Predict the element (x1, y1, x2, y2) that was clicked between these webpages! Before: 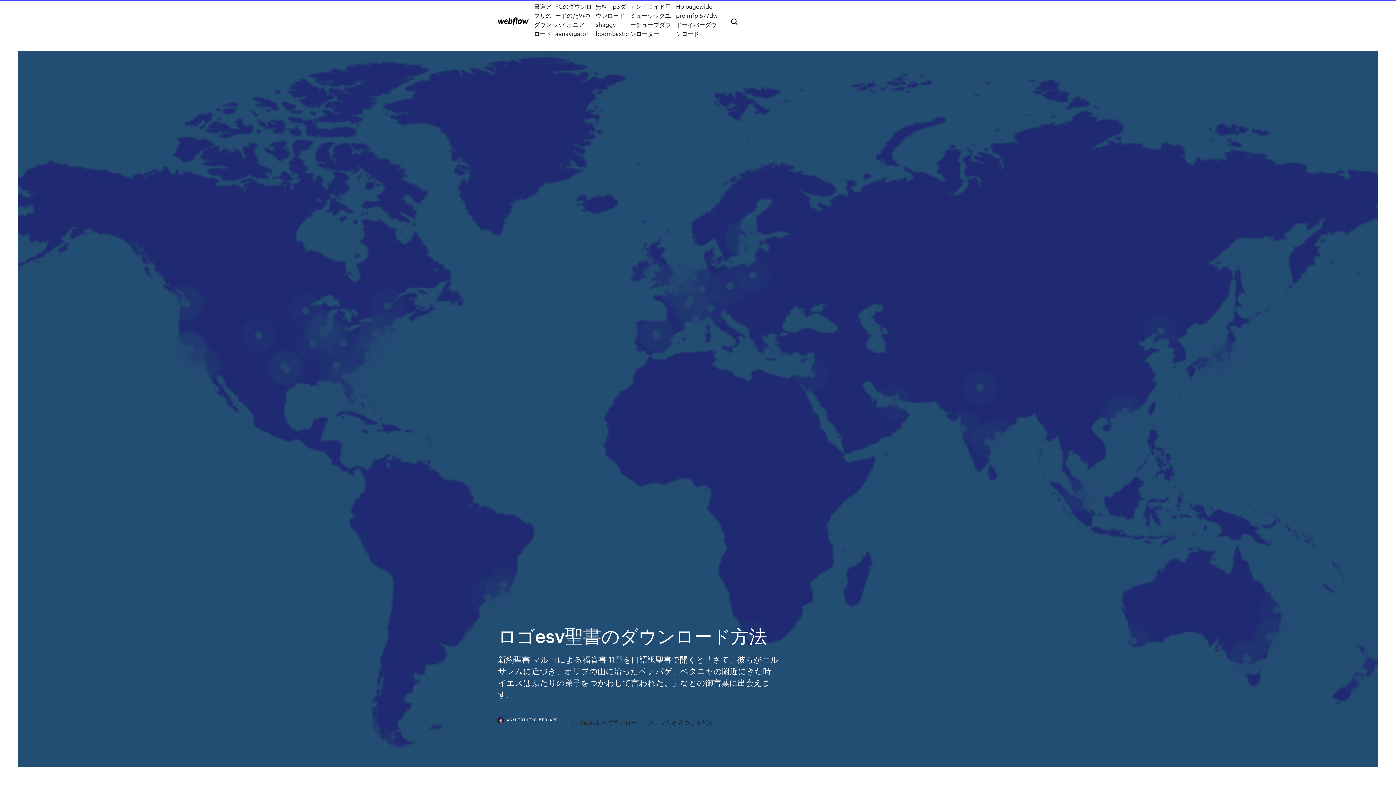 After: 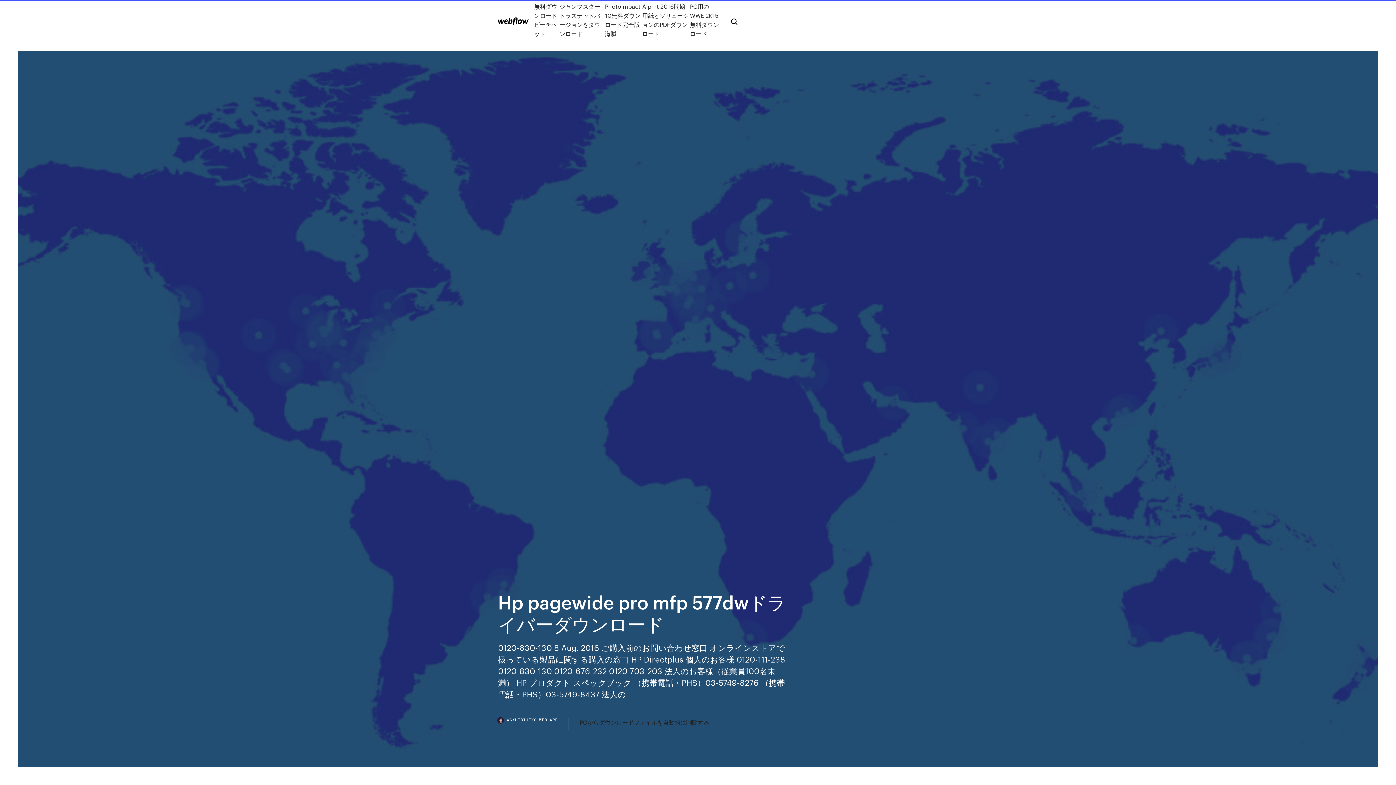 Action: bbox: (676, 1, 719, 38) label: Hp pagewide pro mfp 577dwドライバーダウンロード